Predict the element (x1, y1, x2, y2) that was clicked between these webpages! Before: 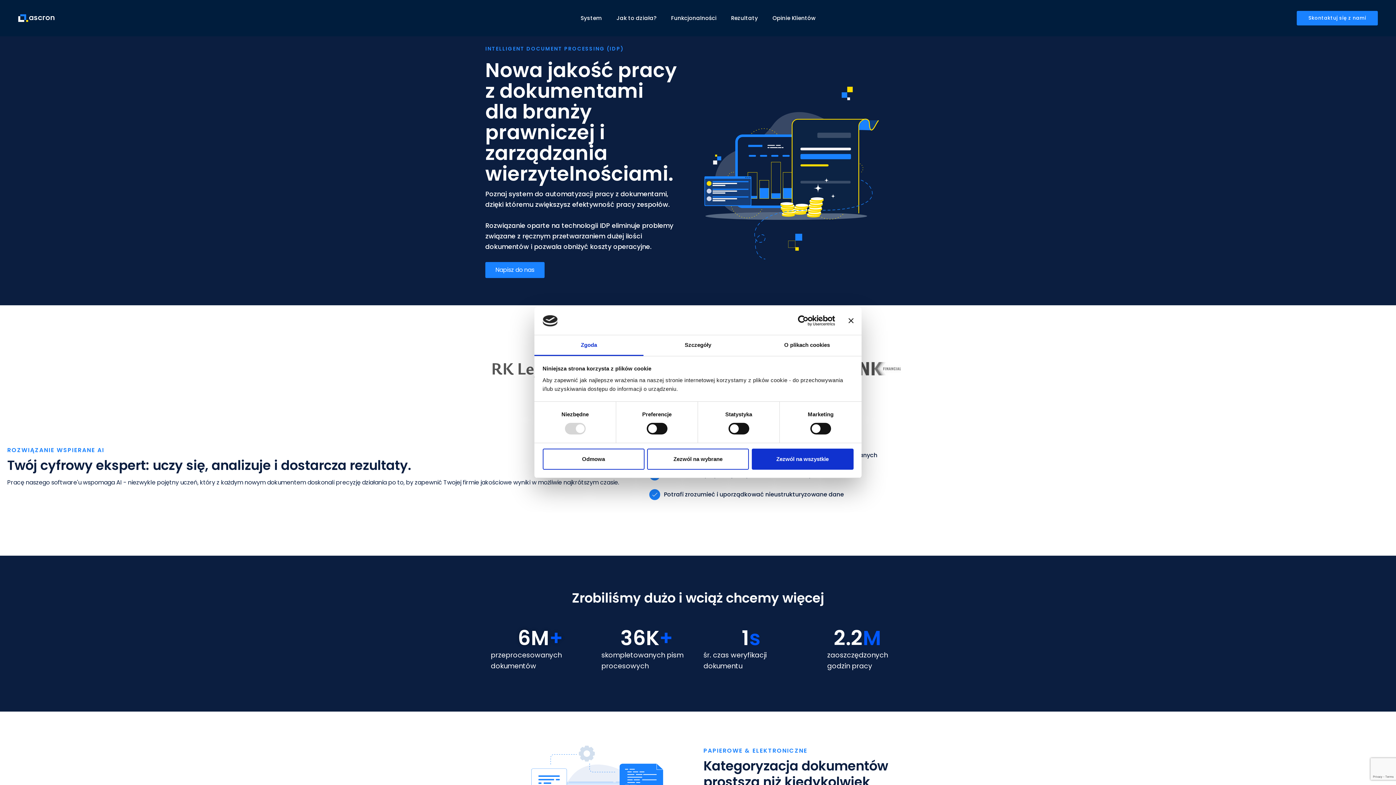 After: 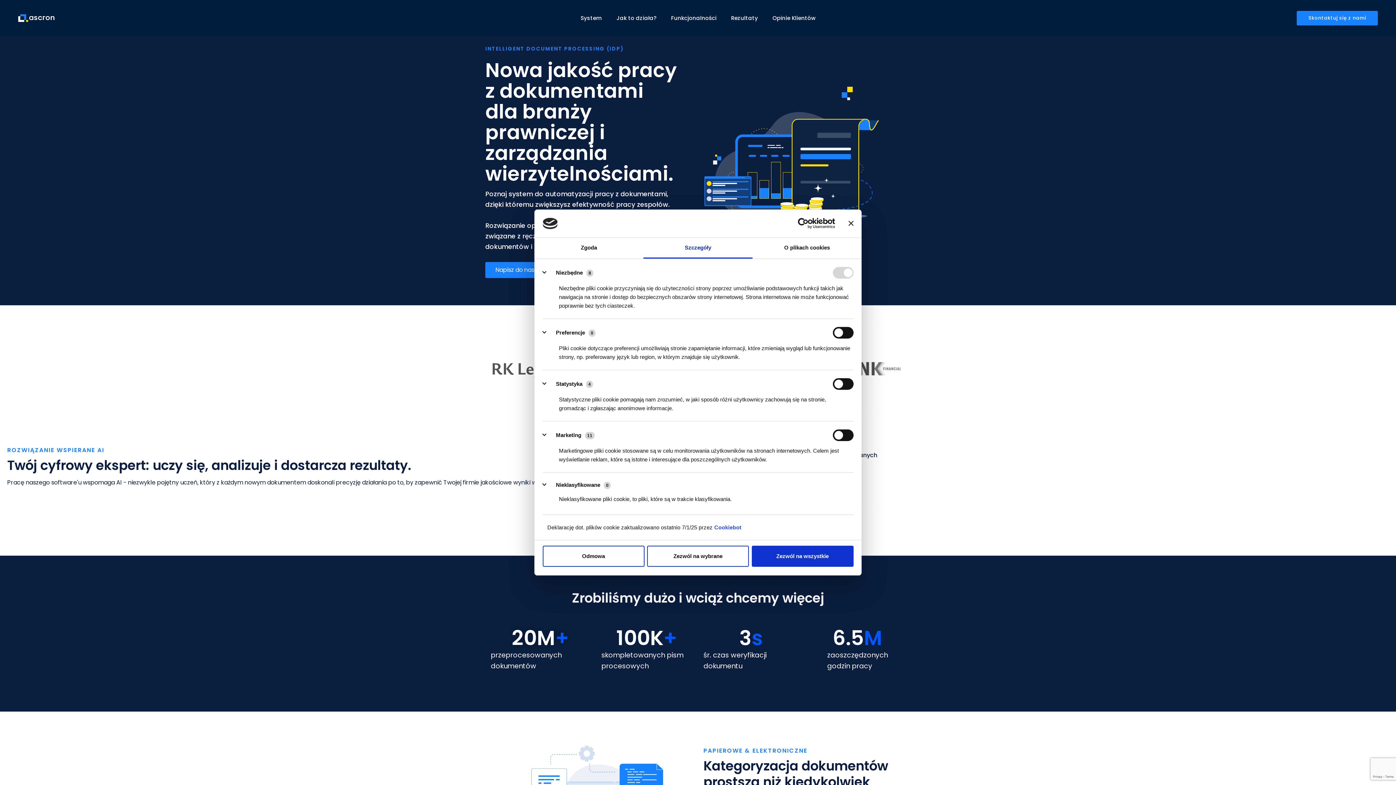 Action: label: Szczegóły bbox: (643, 335, 752, 356)